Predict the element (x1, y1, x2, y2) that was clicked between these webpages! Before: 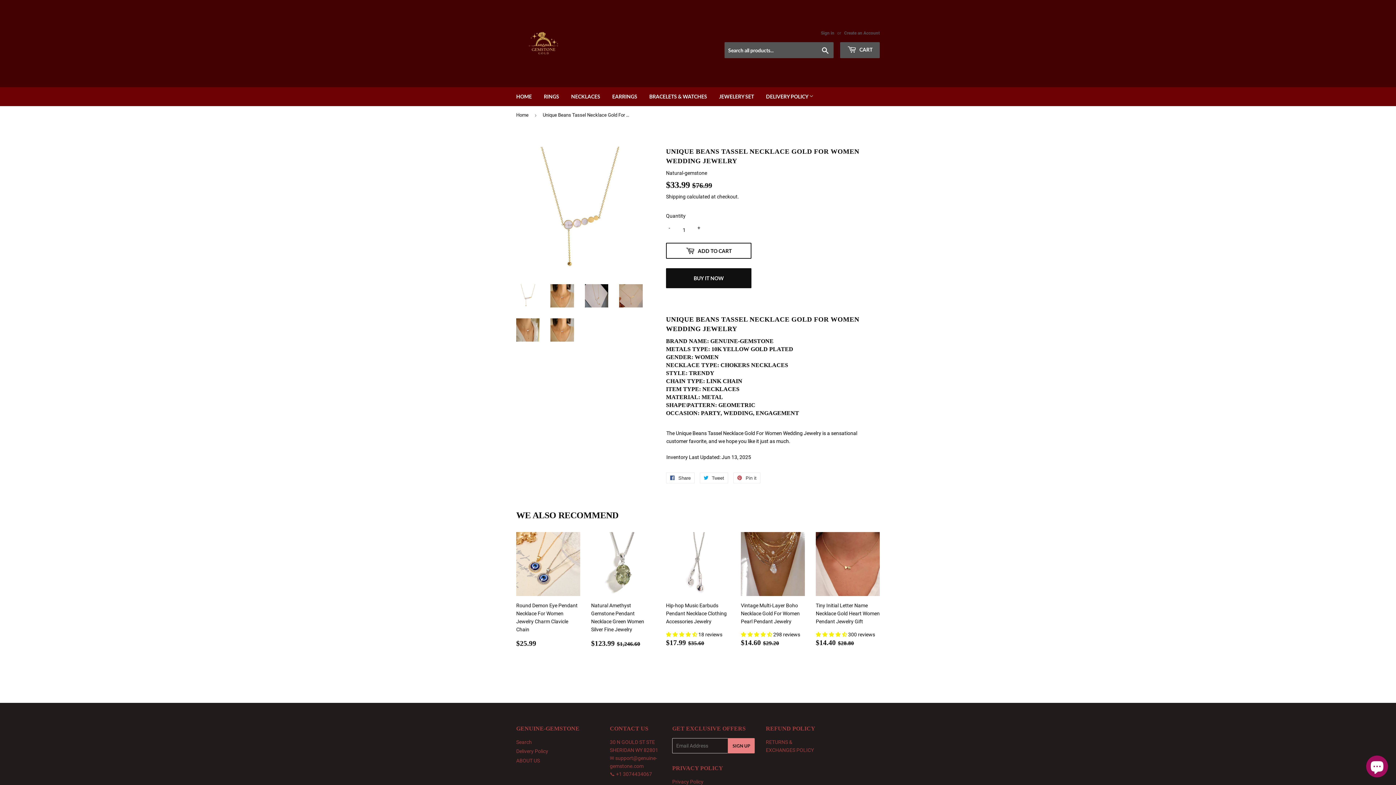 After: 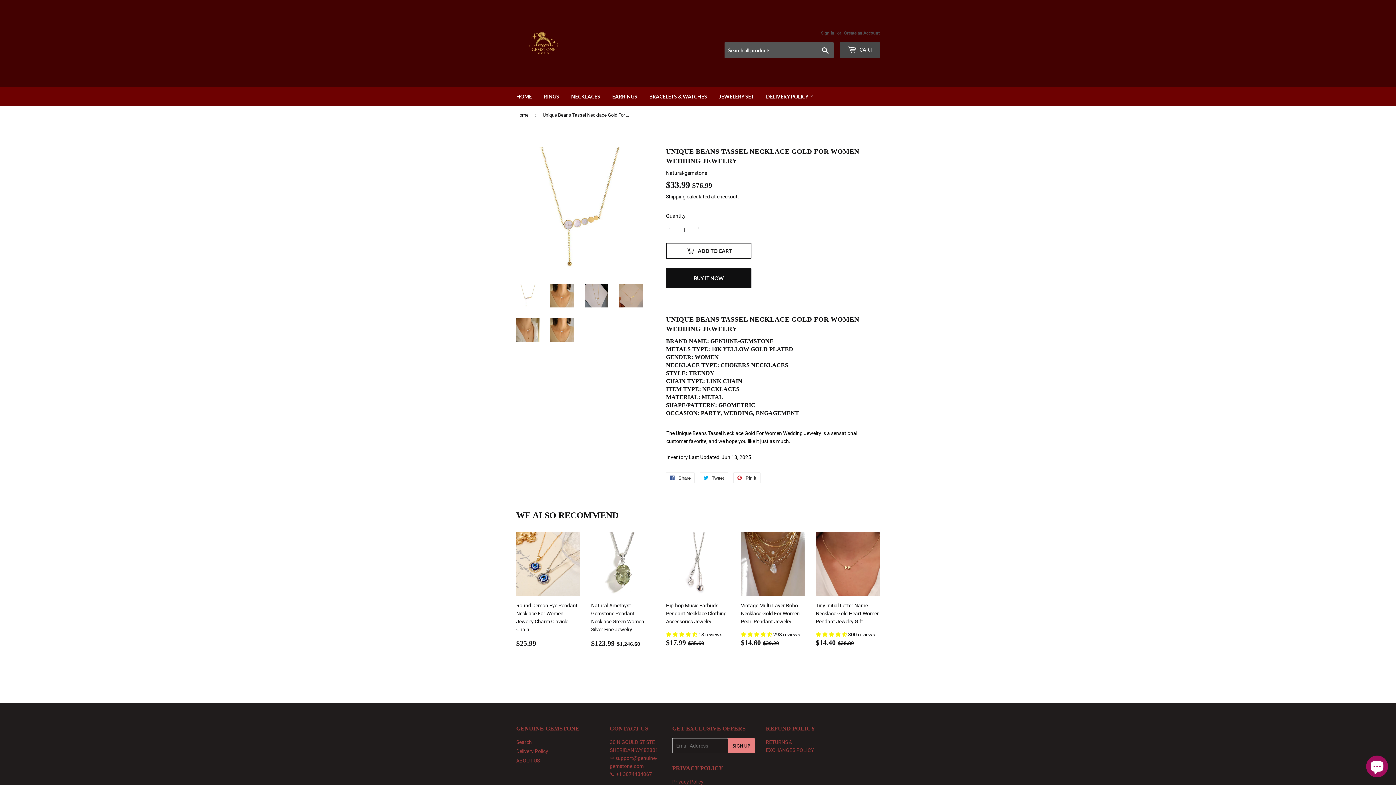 Action: label:  CART bbox: (840, 42, 880, 58)